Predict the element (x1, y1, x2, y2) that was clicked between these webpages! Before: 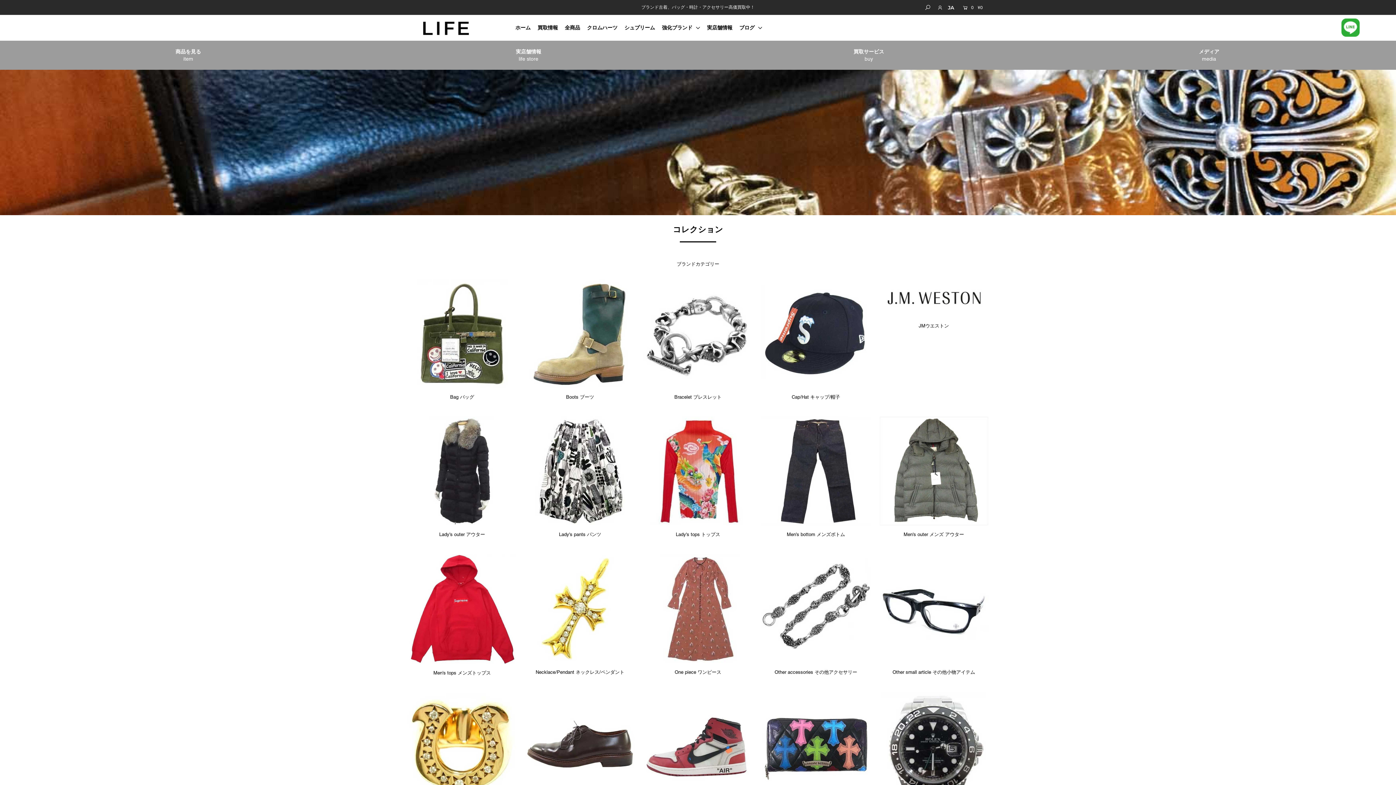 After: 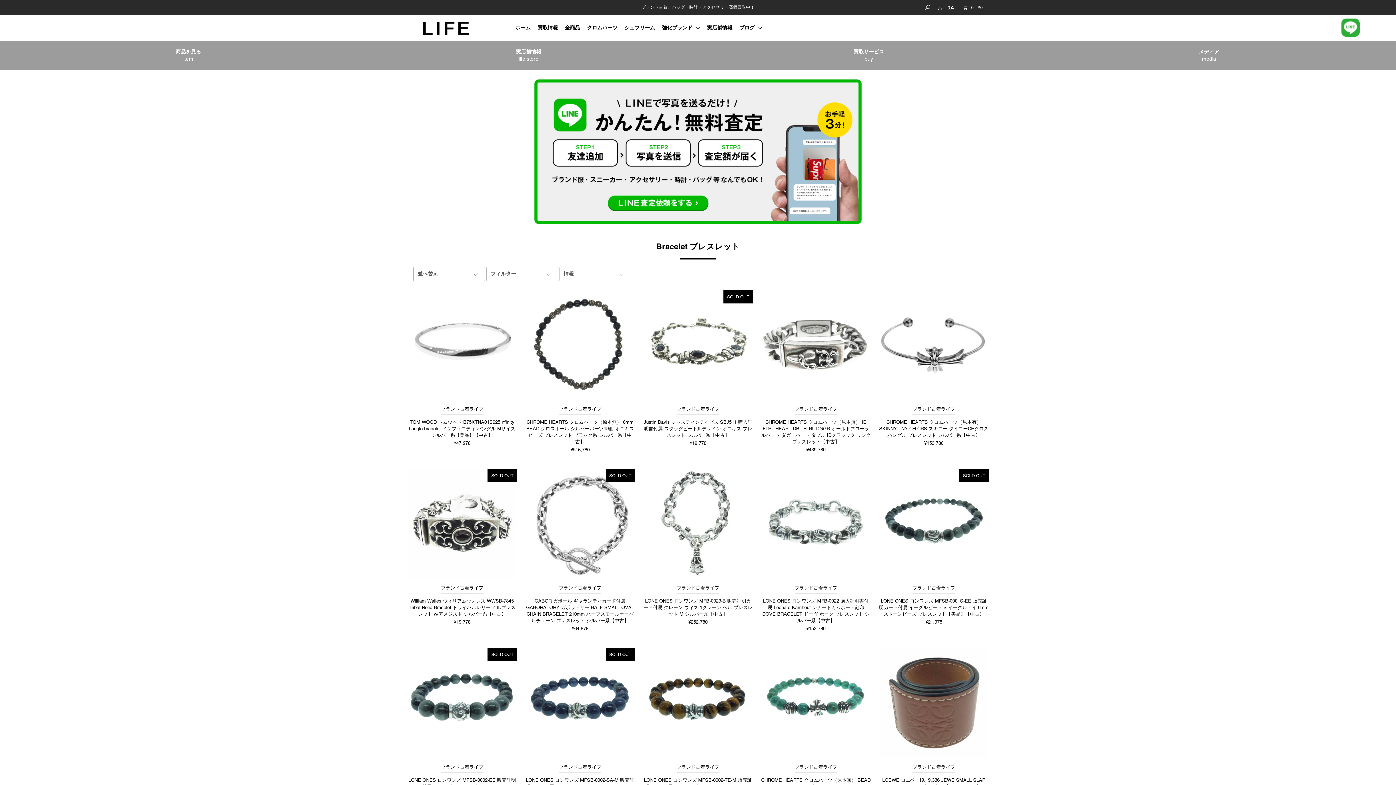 Action: bbox: (643, 279, 752, 388)